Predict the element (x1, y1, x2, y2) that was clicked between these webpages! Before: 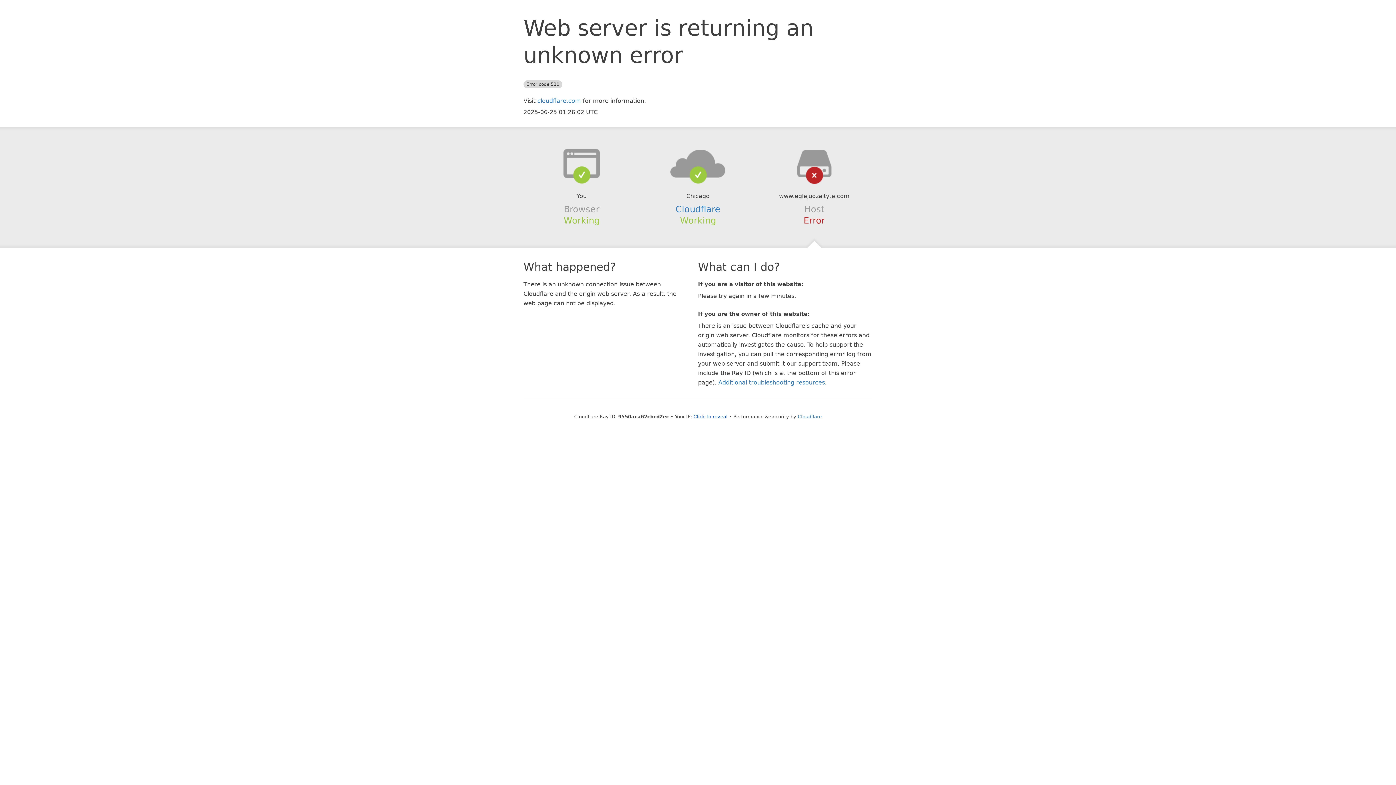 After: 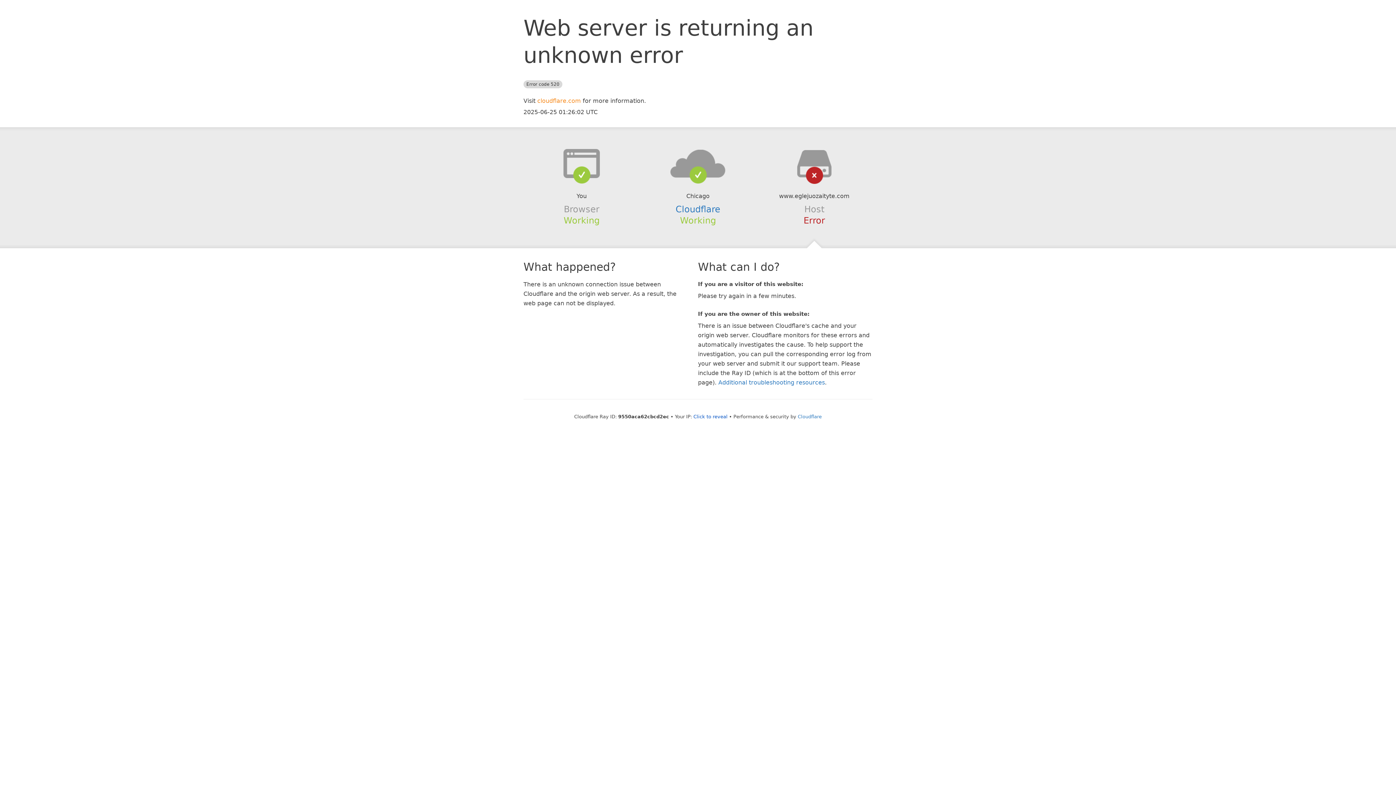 Action: label: cloudflare.com bbox: (537, 97, 581, 104)